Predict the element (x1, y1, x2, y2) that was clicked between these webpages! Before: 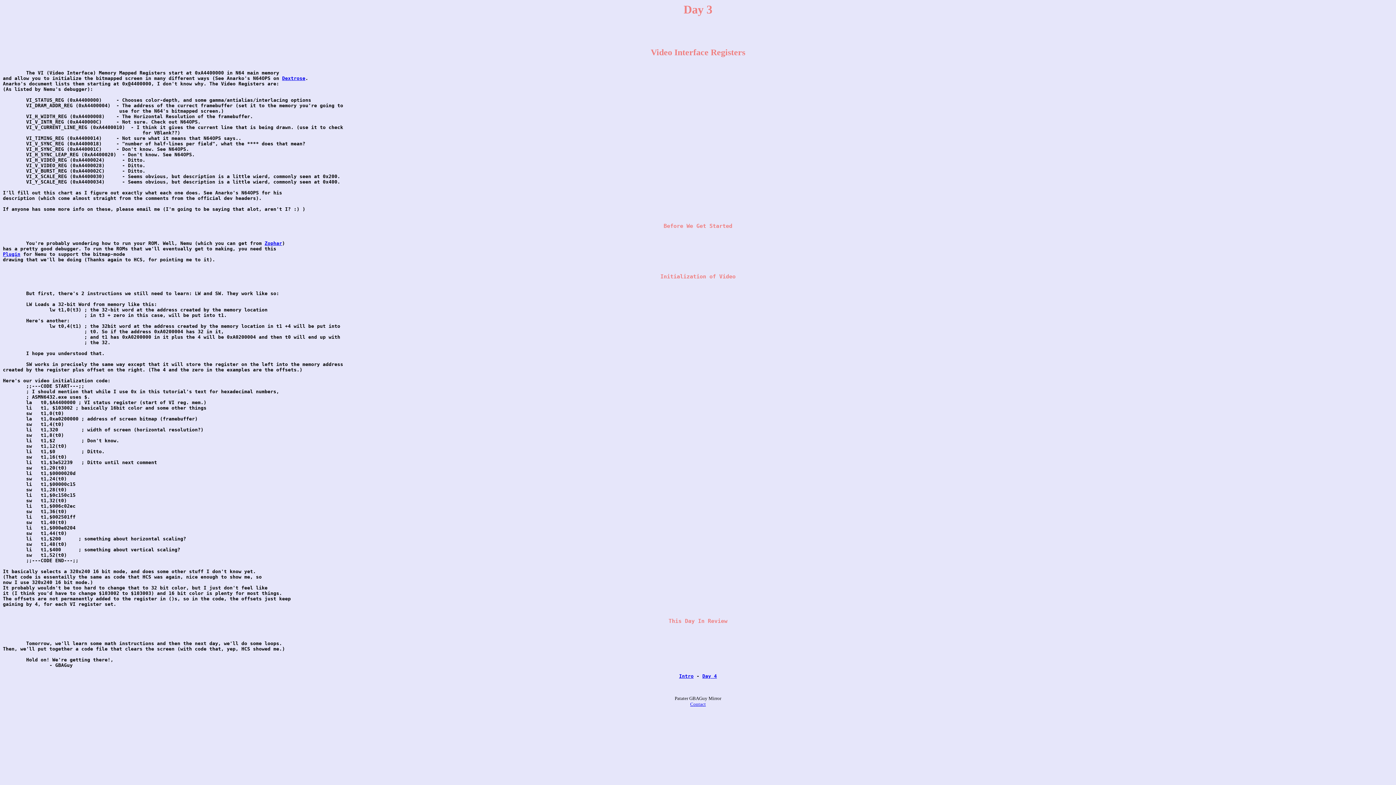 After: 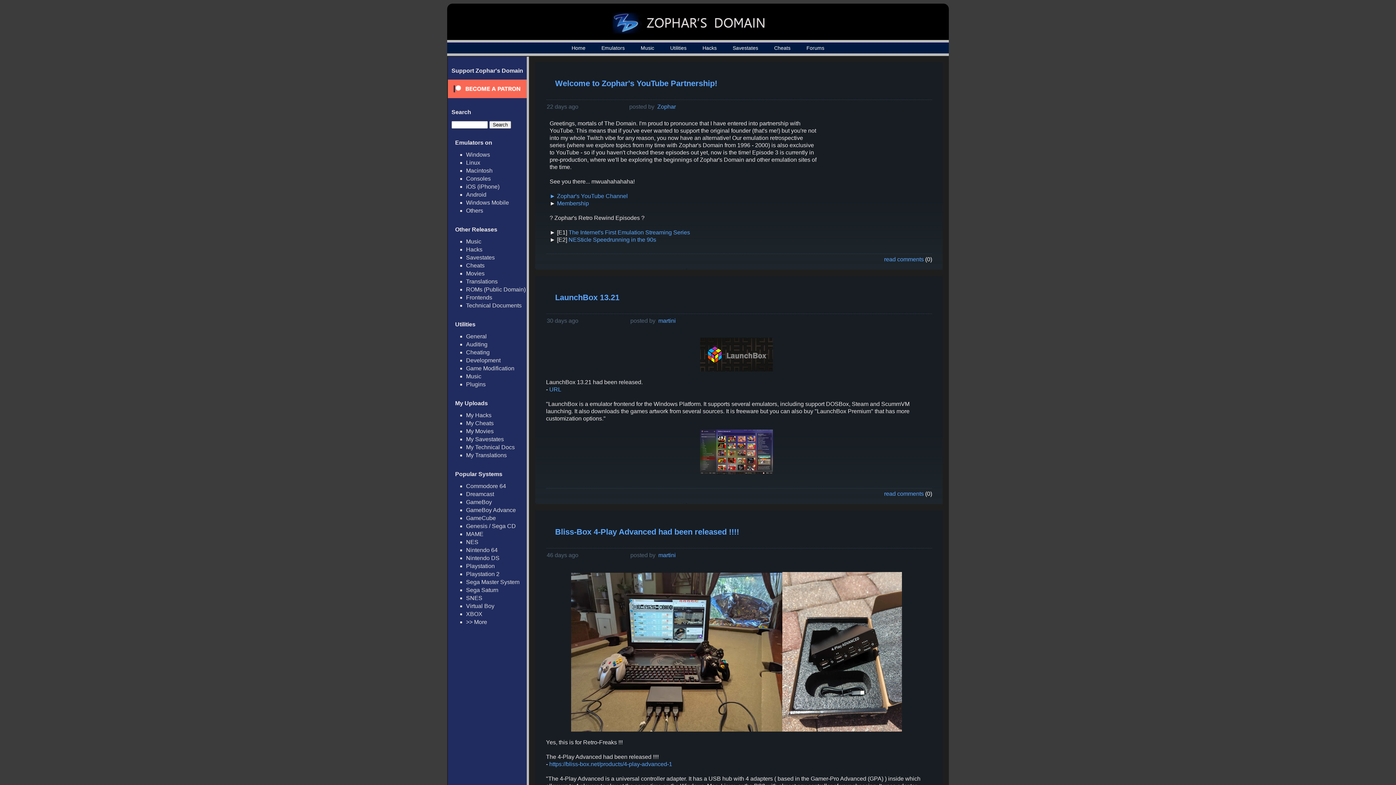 Action: label: Zophar bbox: (264, 240, 282, 246)